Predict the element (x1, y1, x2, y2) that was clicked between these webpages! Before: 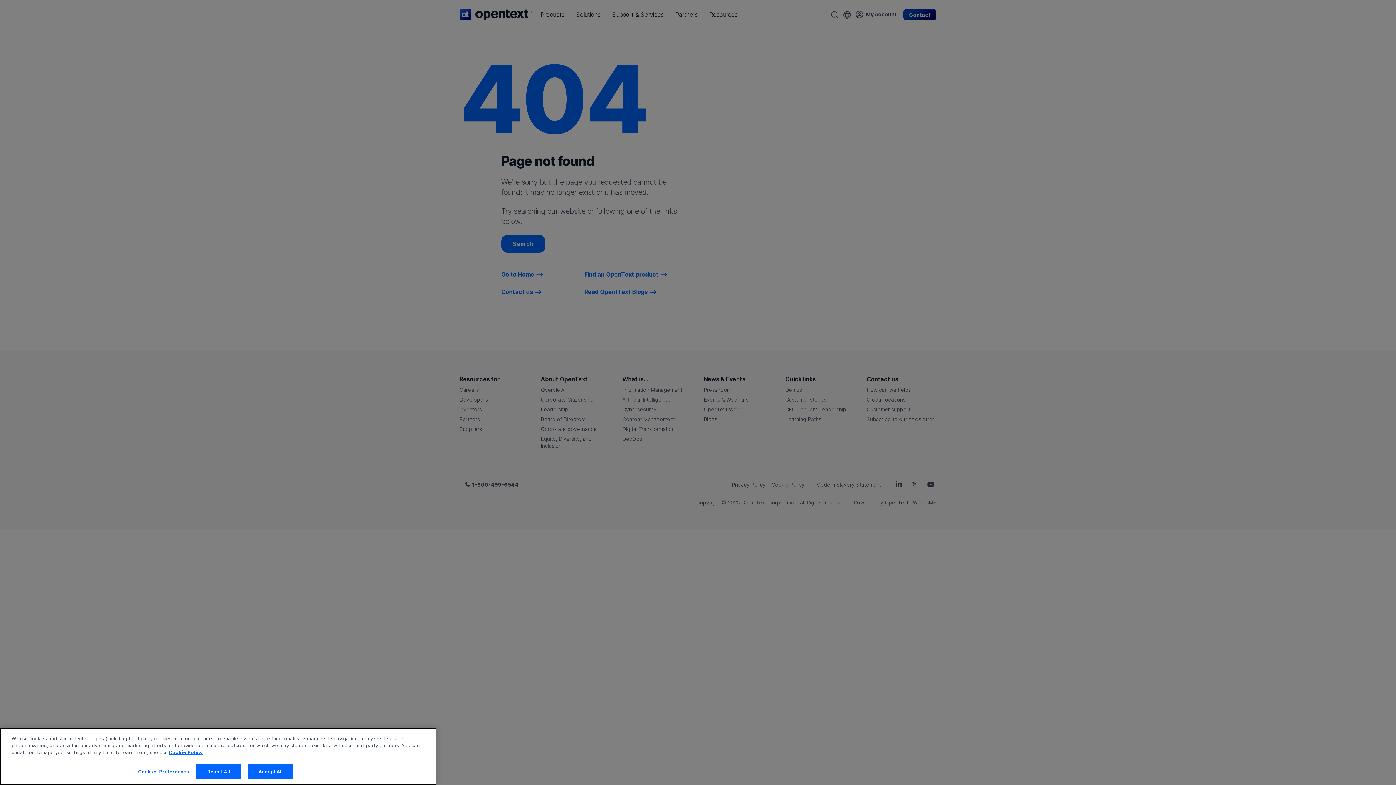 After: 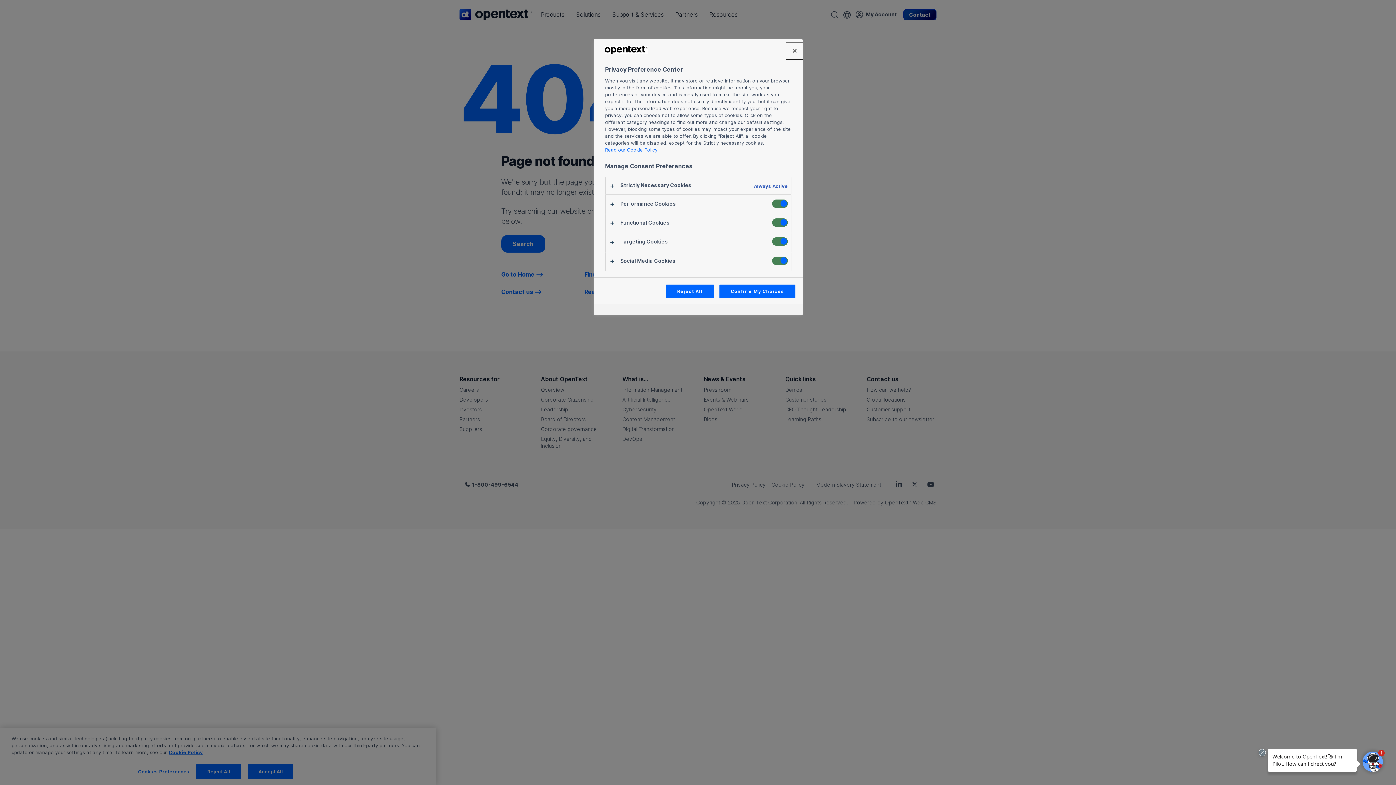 Action: label: Cookies Preferences bbox: (138, 777, 189, 791)